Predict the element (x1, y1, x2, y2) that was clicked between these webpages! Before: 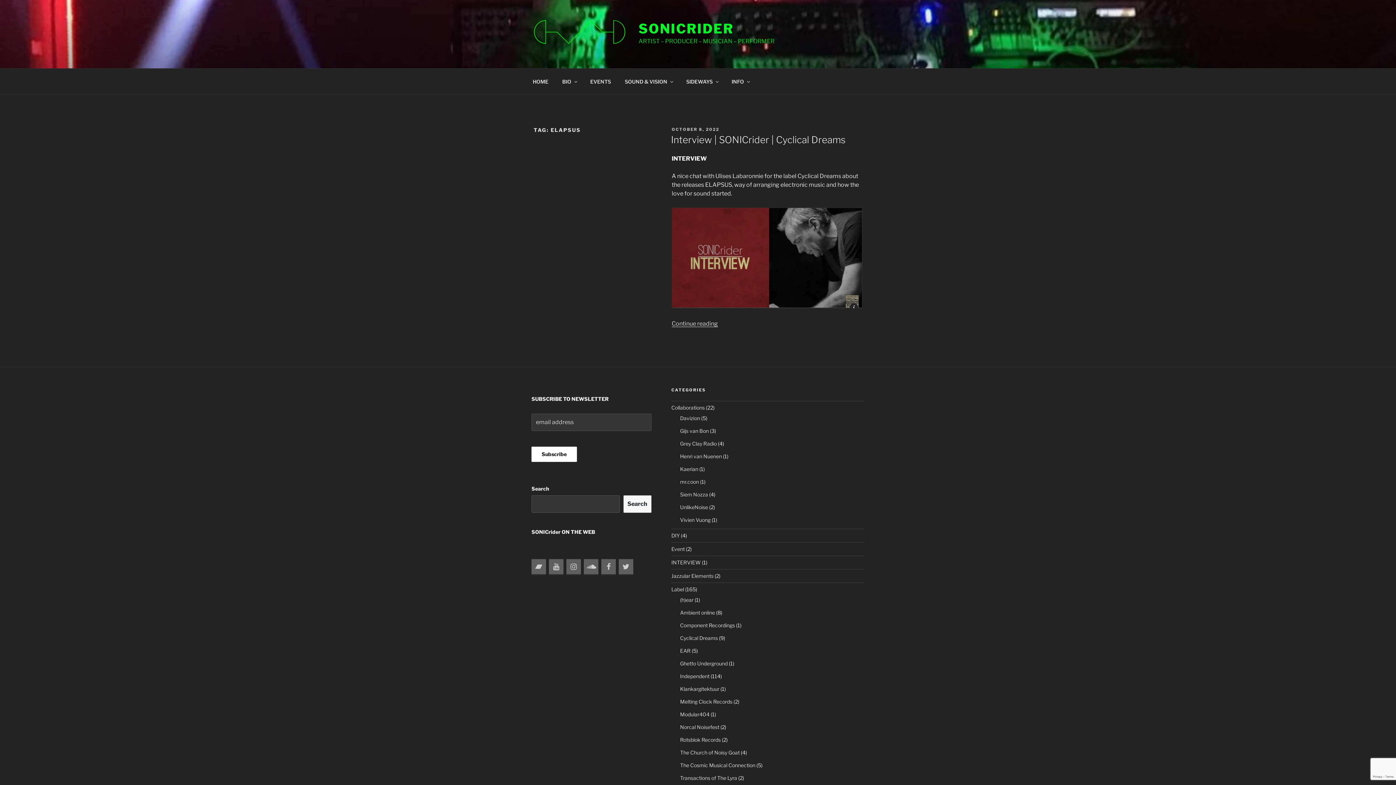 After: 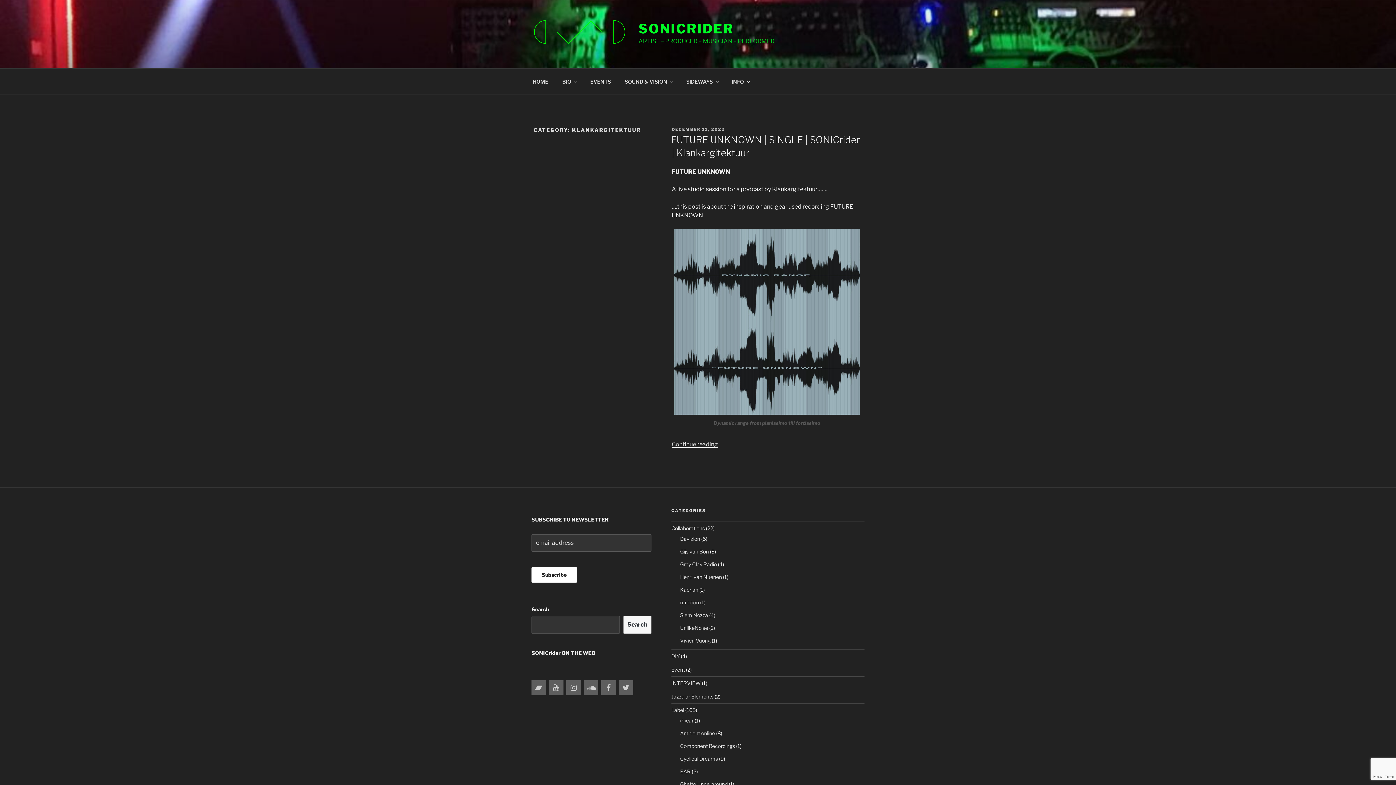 Action: bbox: (680, 686, 719, 692) label: Klankargitektuur